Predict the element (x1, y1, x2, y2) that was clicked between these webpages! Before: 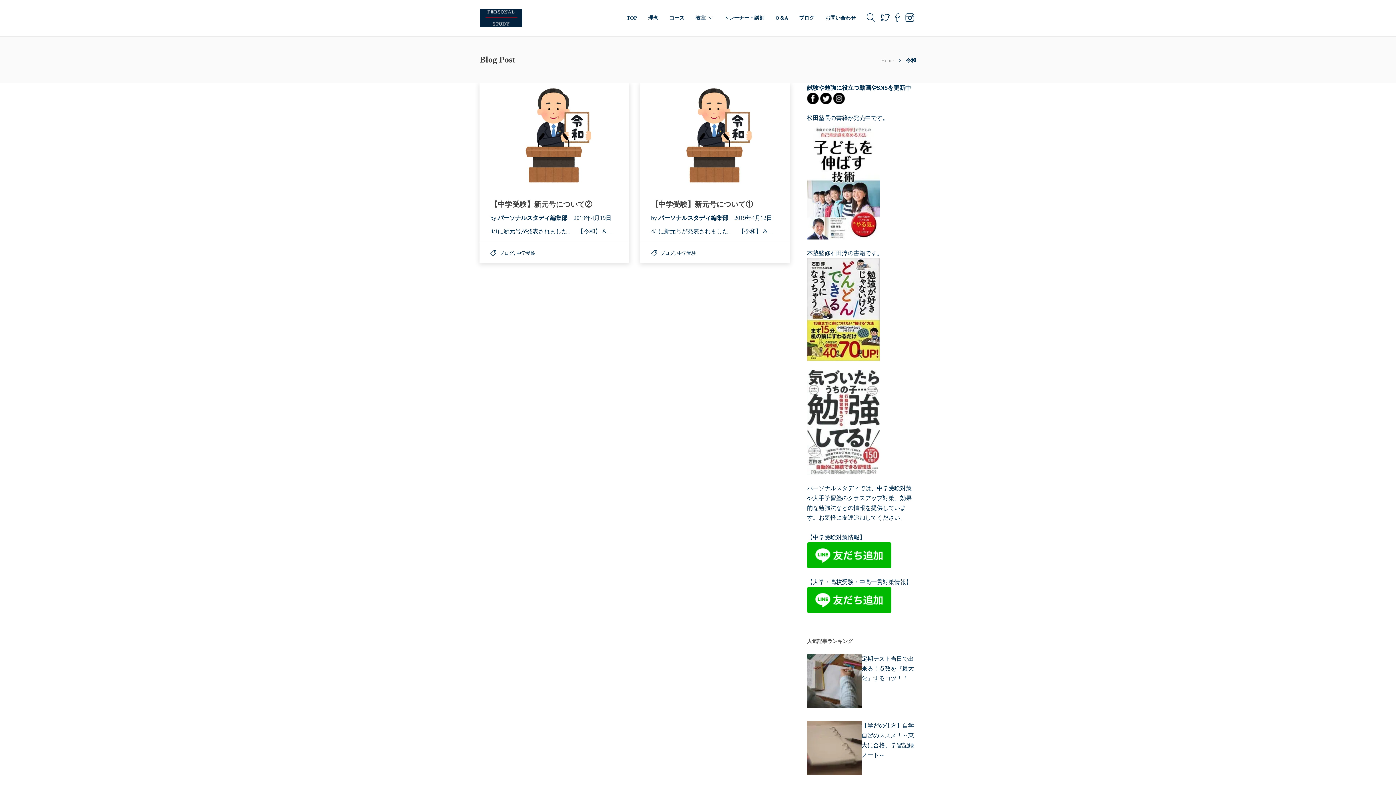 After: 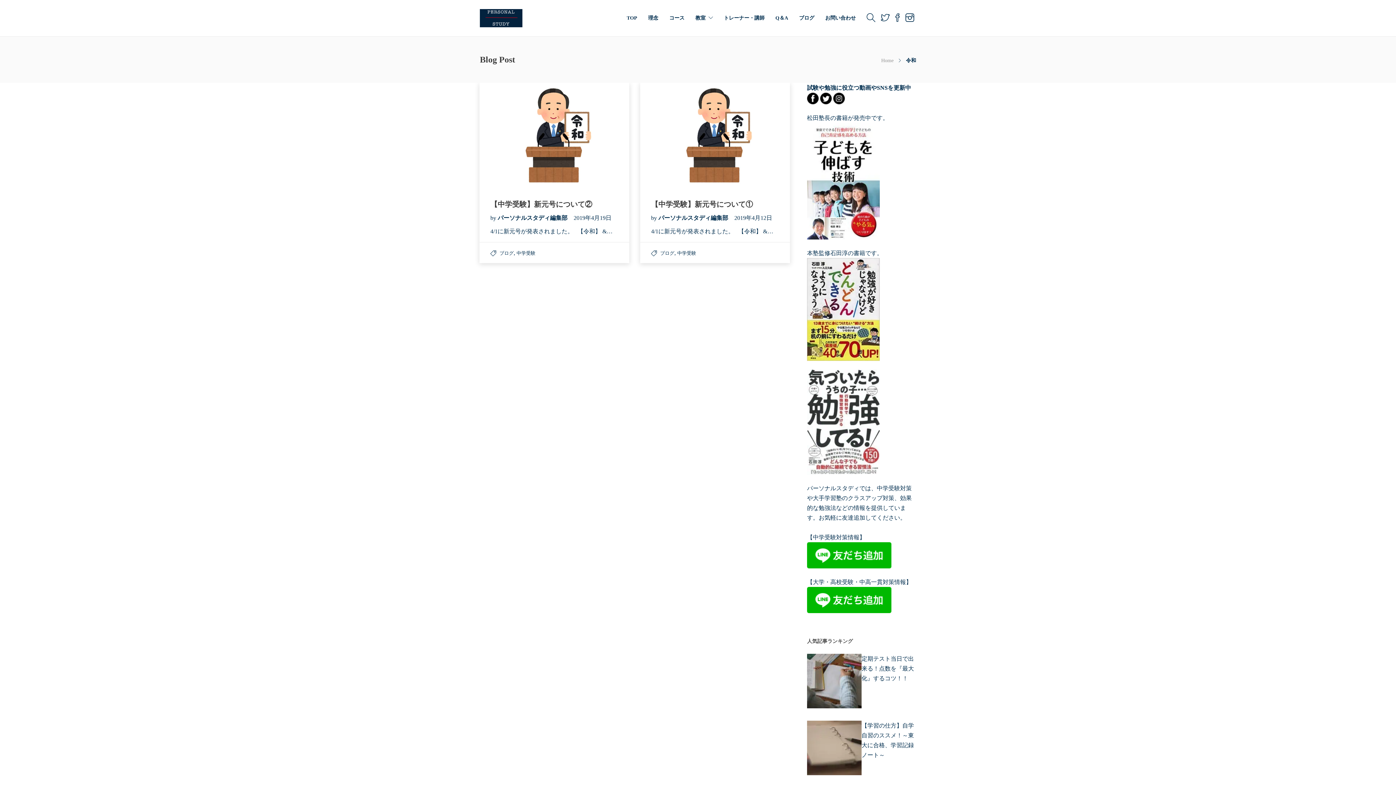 Action: bbox: (833, 99, 845, 105)